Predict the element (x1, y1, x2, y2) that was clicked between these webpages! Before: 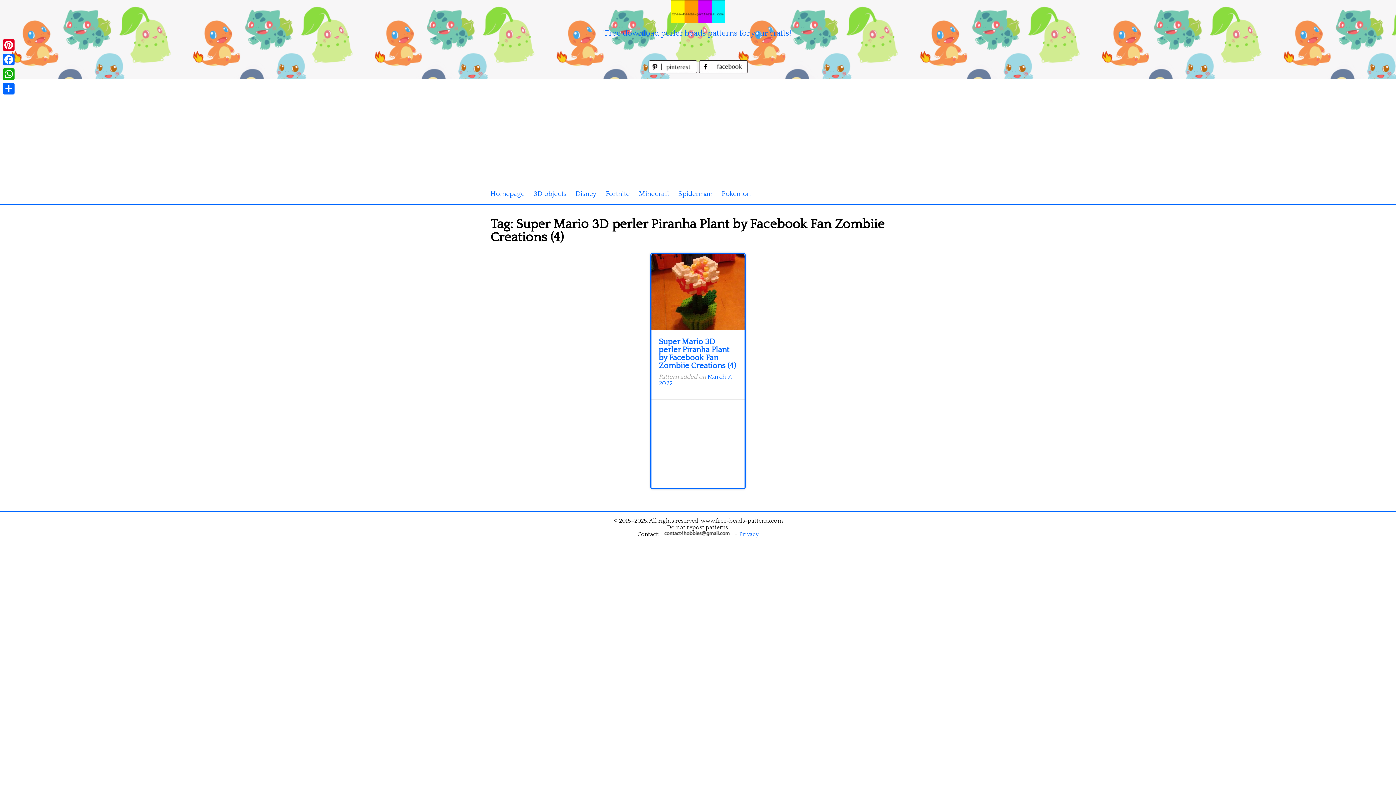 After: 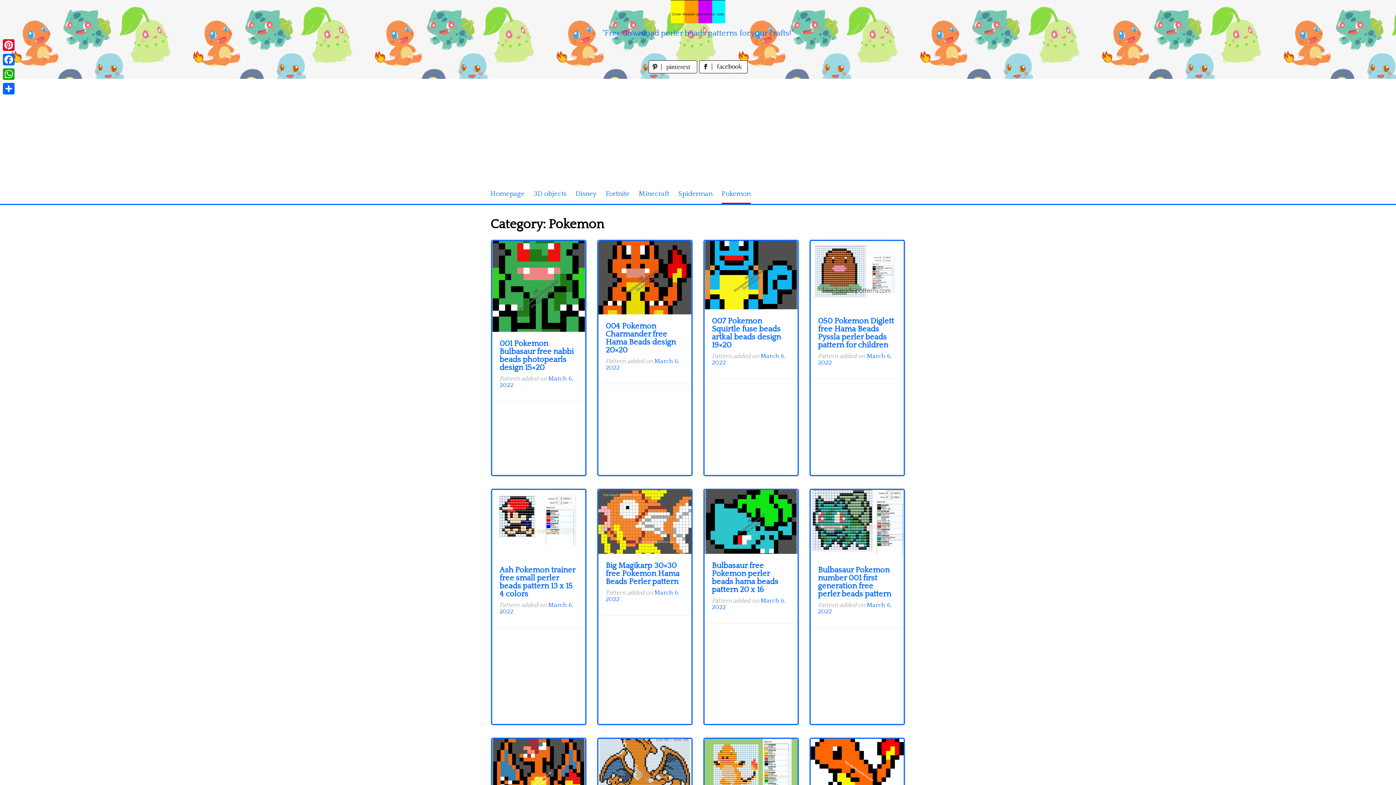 Action: bbox: (721, 184, 750, 204) label: Pokemon